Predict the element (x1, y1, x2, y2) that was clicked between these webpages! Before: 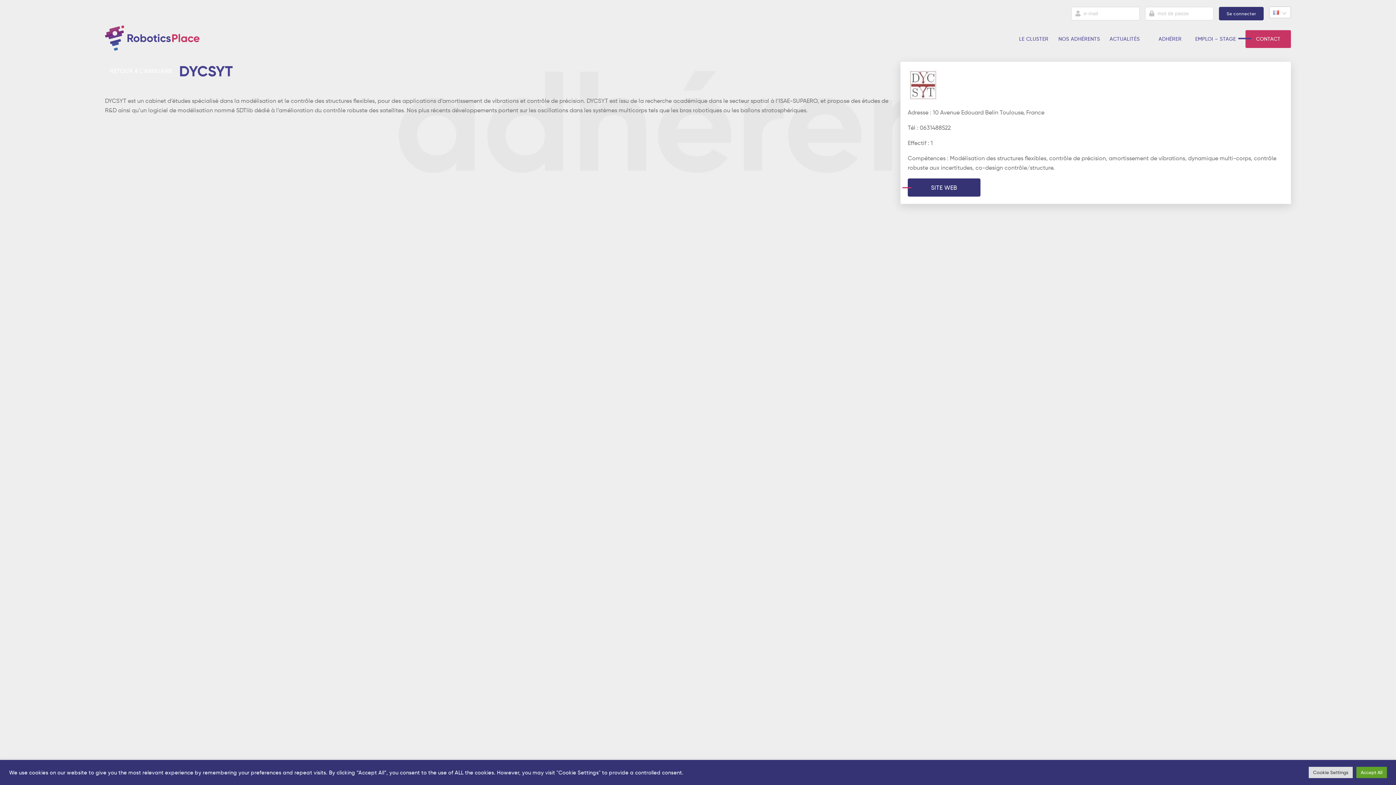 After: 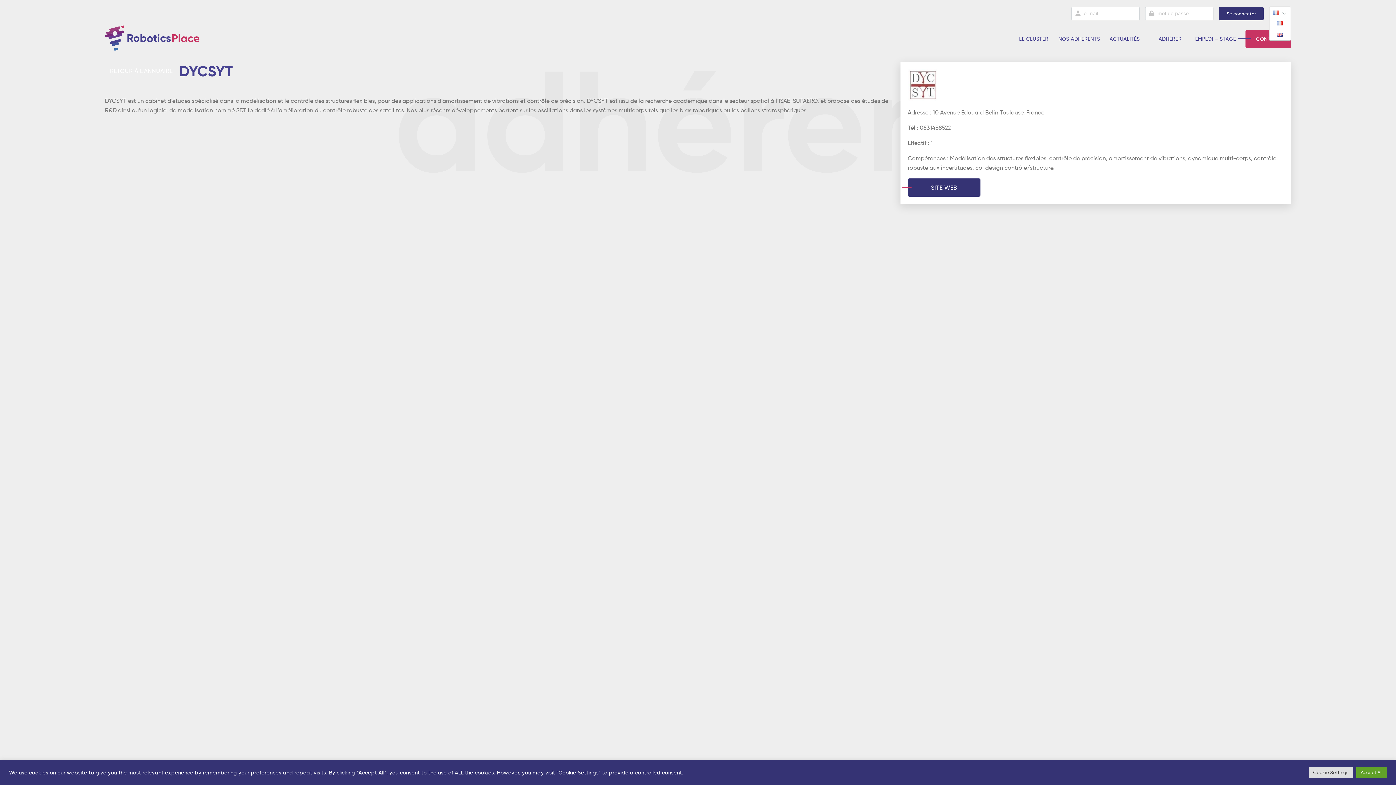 Action: bbox: (1269, 6, 1290, 17)